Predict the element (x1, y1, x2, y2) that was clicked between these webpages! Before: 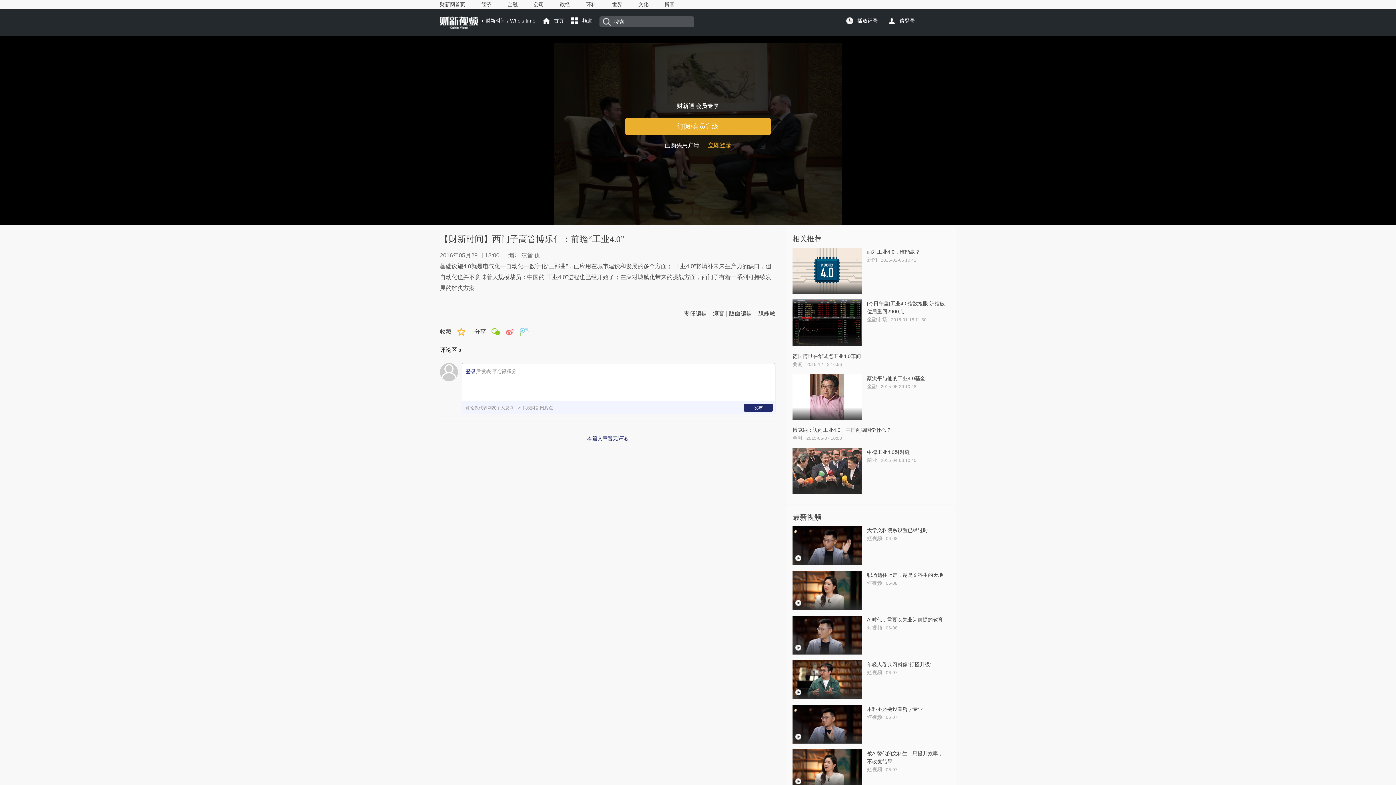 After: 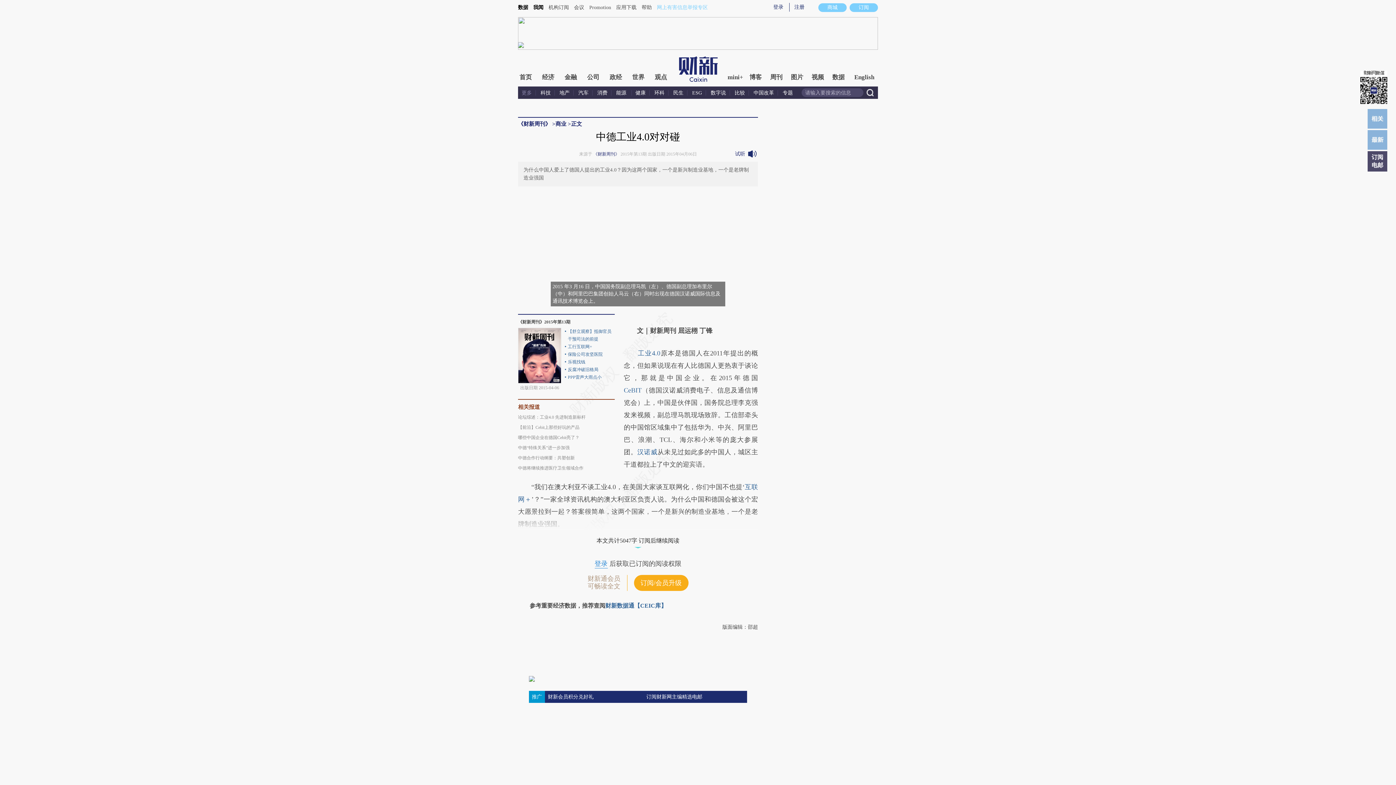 Action: bbox: (867, 449, 910, 455) label: 中德工业4.0对对碰